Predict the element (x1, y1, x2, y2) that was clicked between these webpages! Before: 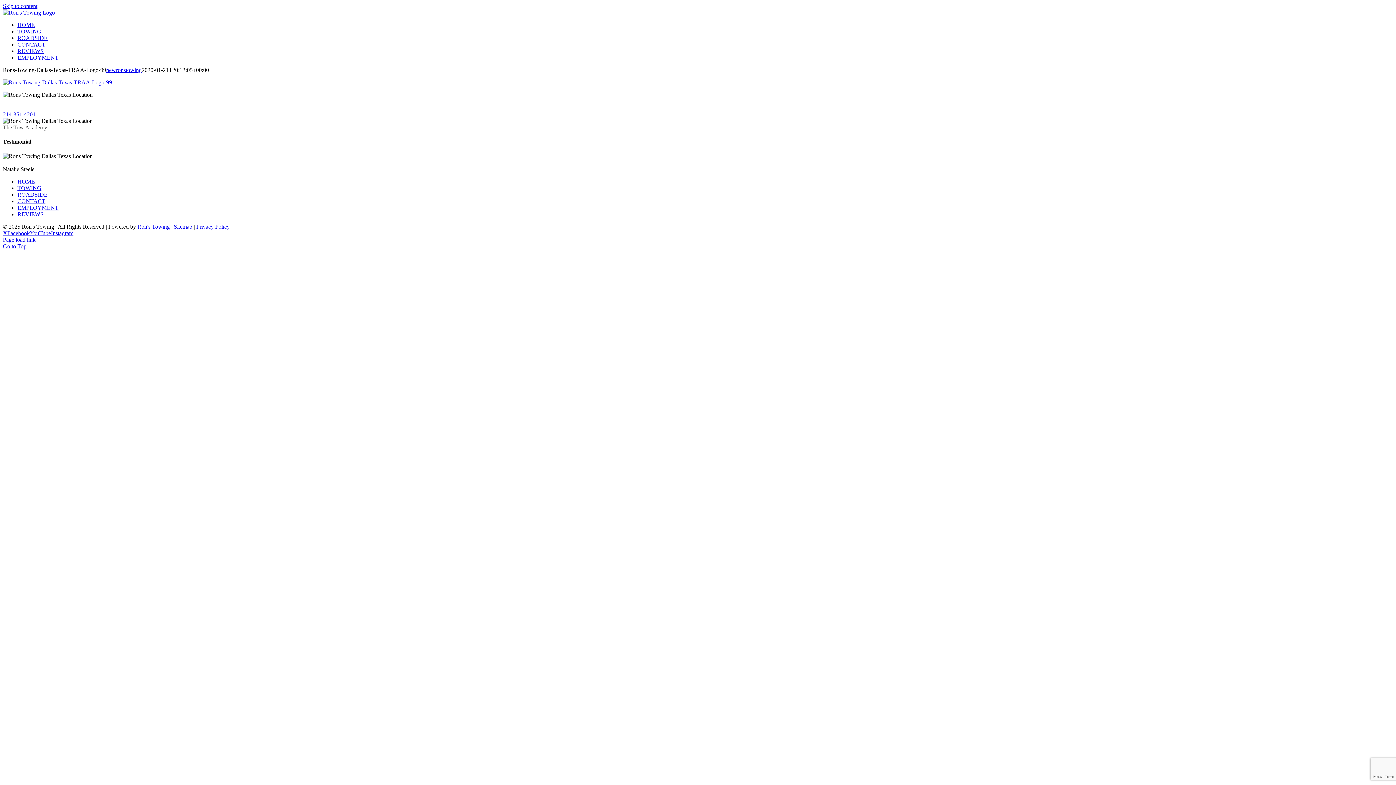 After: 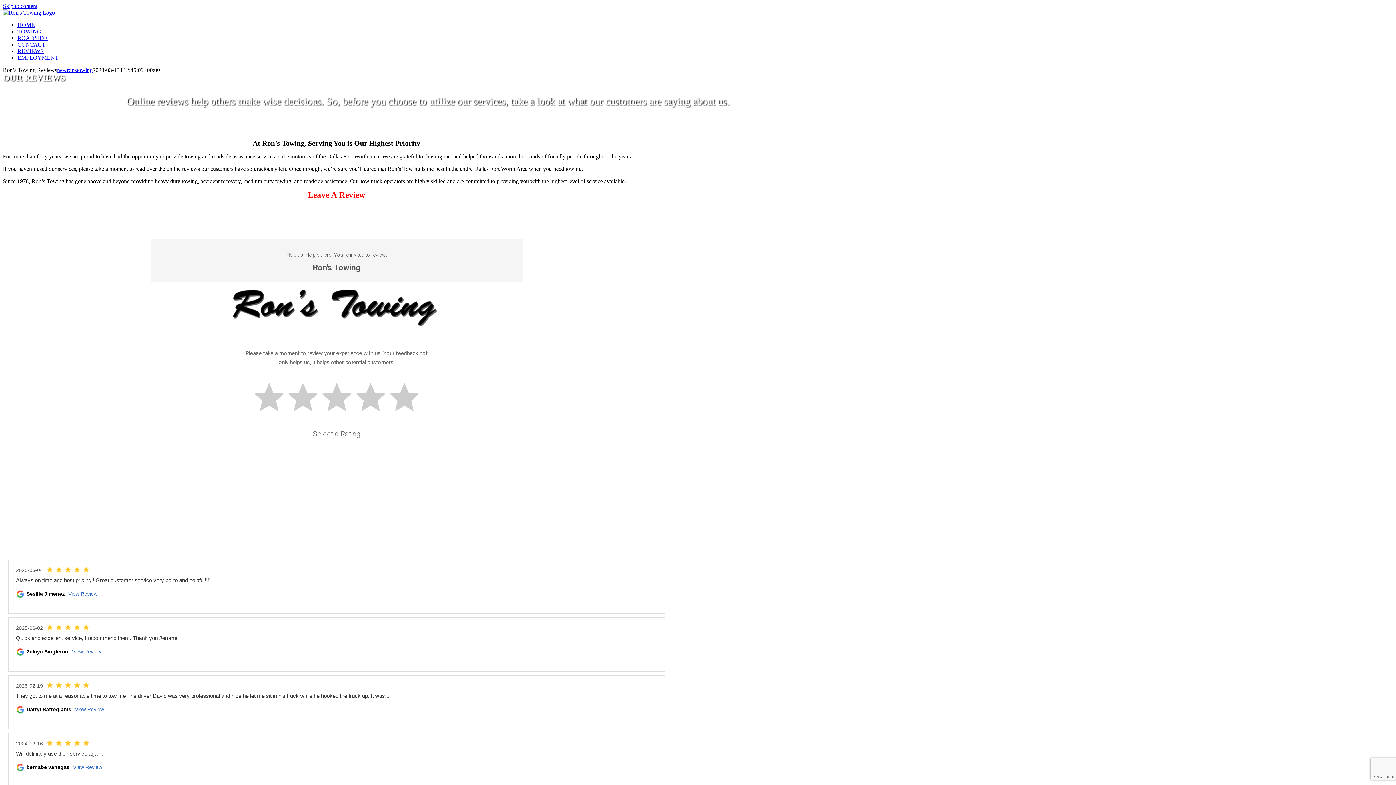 Action: bbox: (17, 211, 43, 217) label: REVIEWS